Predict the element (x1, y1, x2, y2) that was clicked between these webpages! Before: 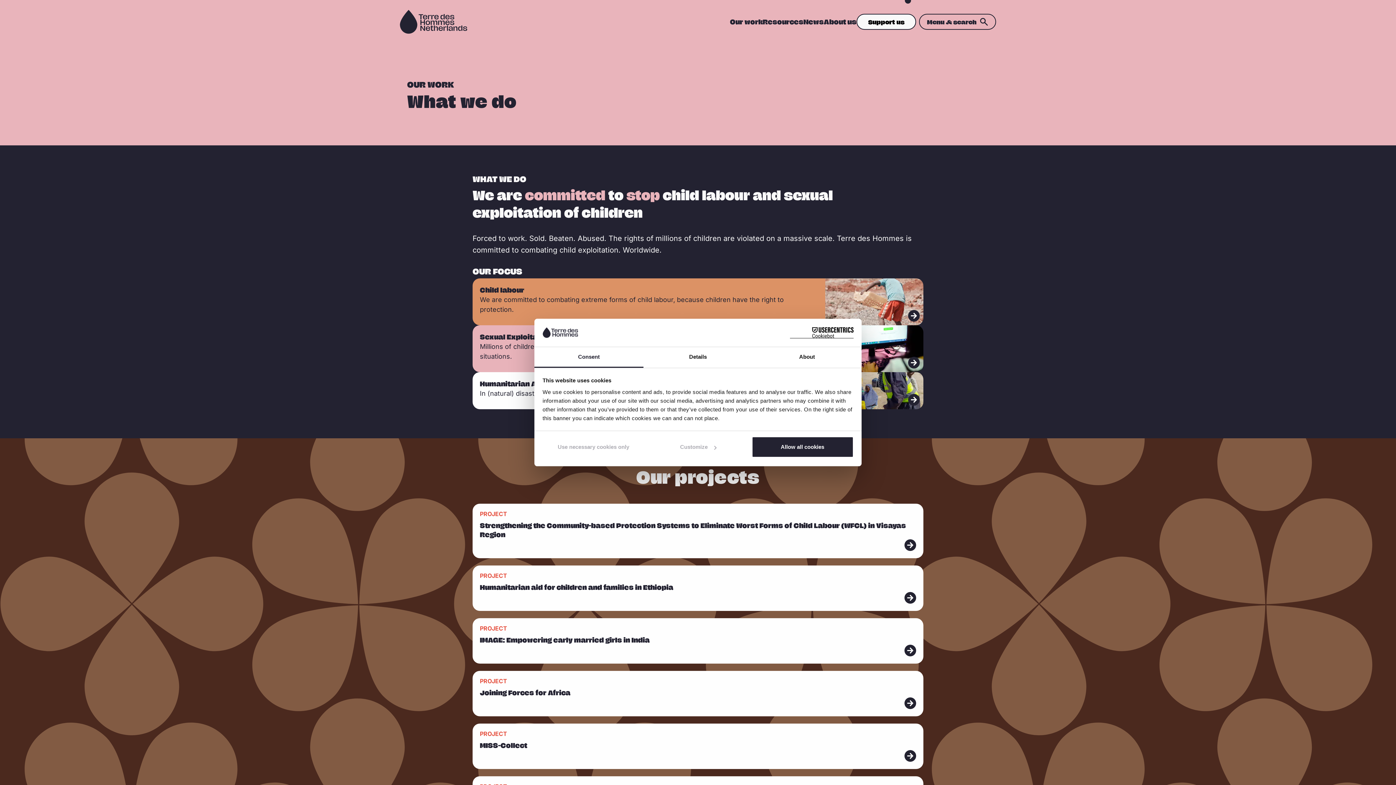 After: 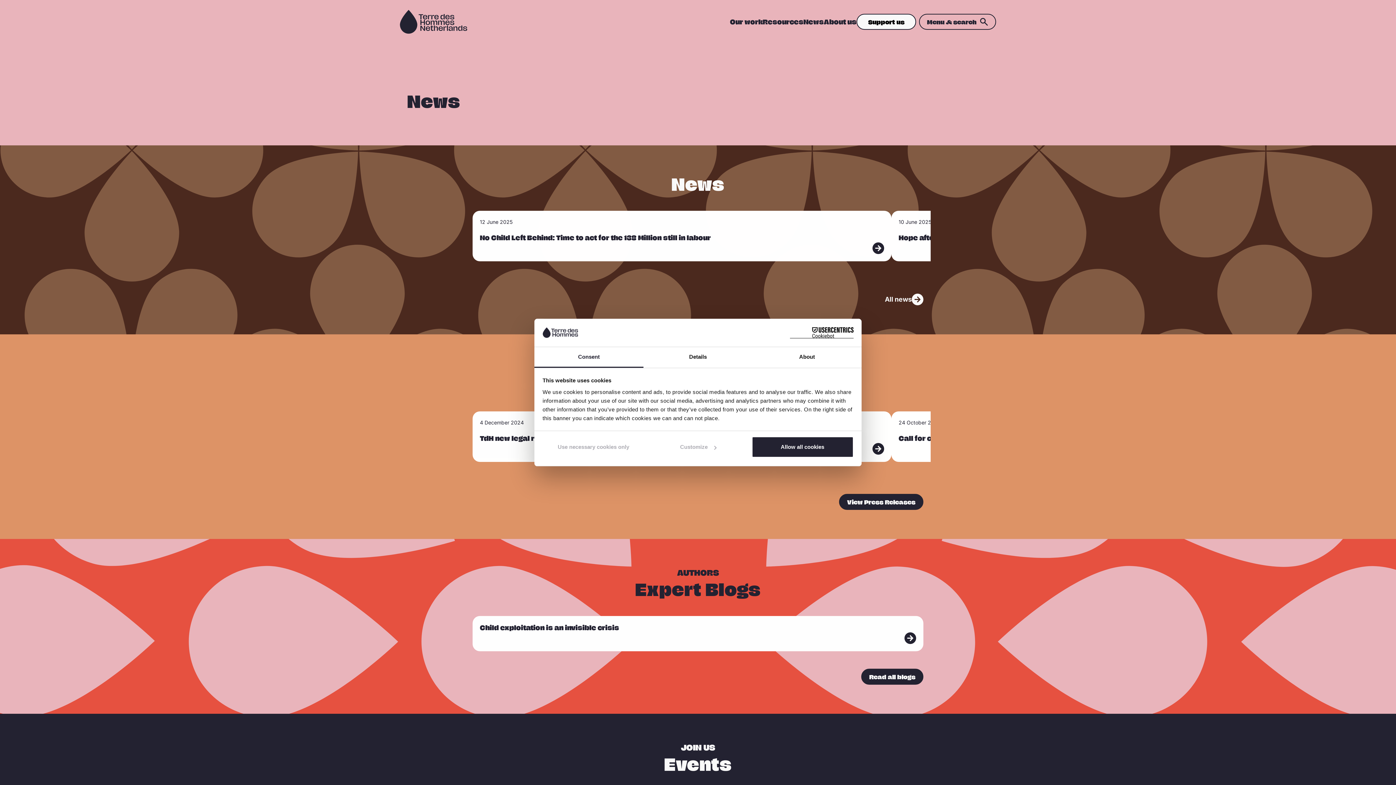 Action: label: News bbox: (803, 16, 824, 27)